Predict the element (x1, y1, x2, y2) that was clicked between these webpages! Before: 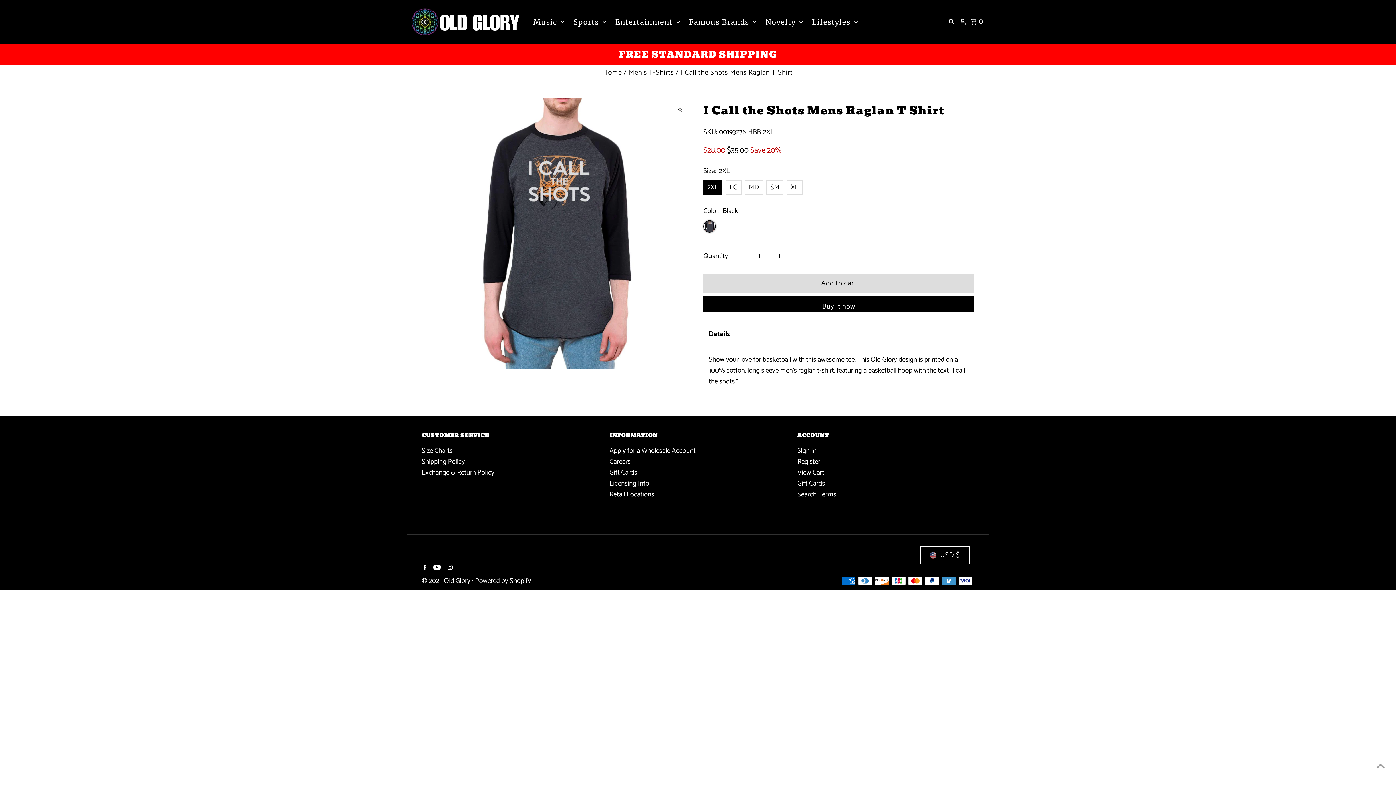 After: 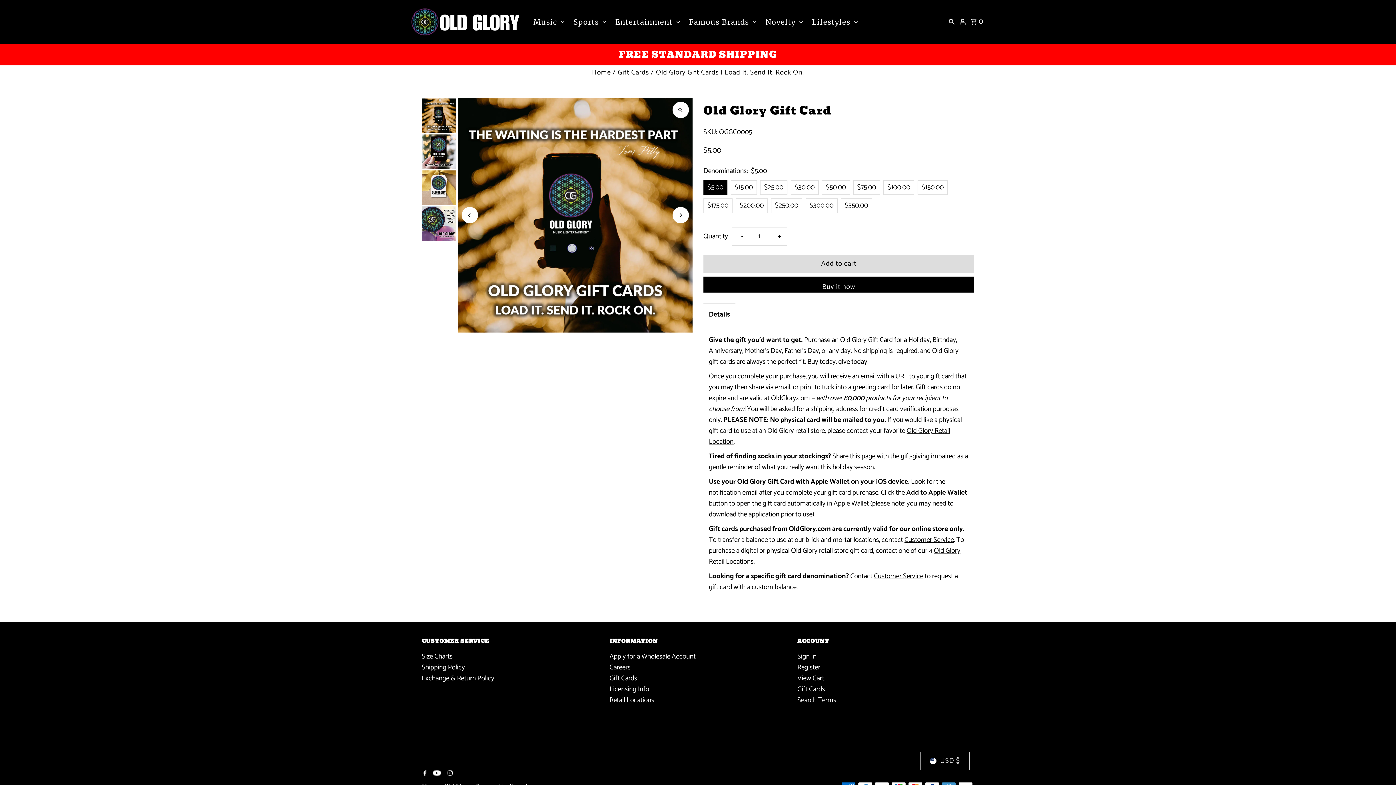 Action: label: Gift Cards bbox: (609, 467, 637, 478)